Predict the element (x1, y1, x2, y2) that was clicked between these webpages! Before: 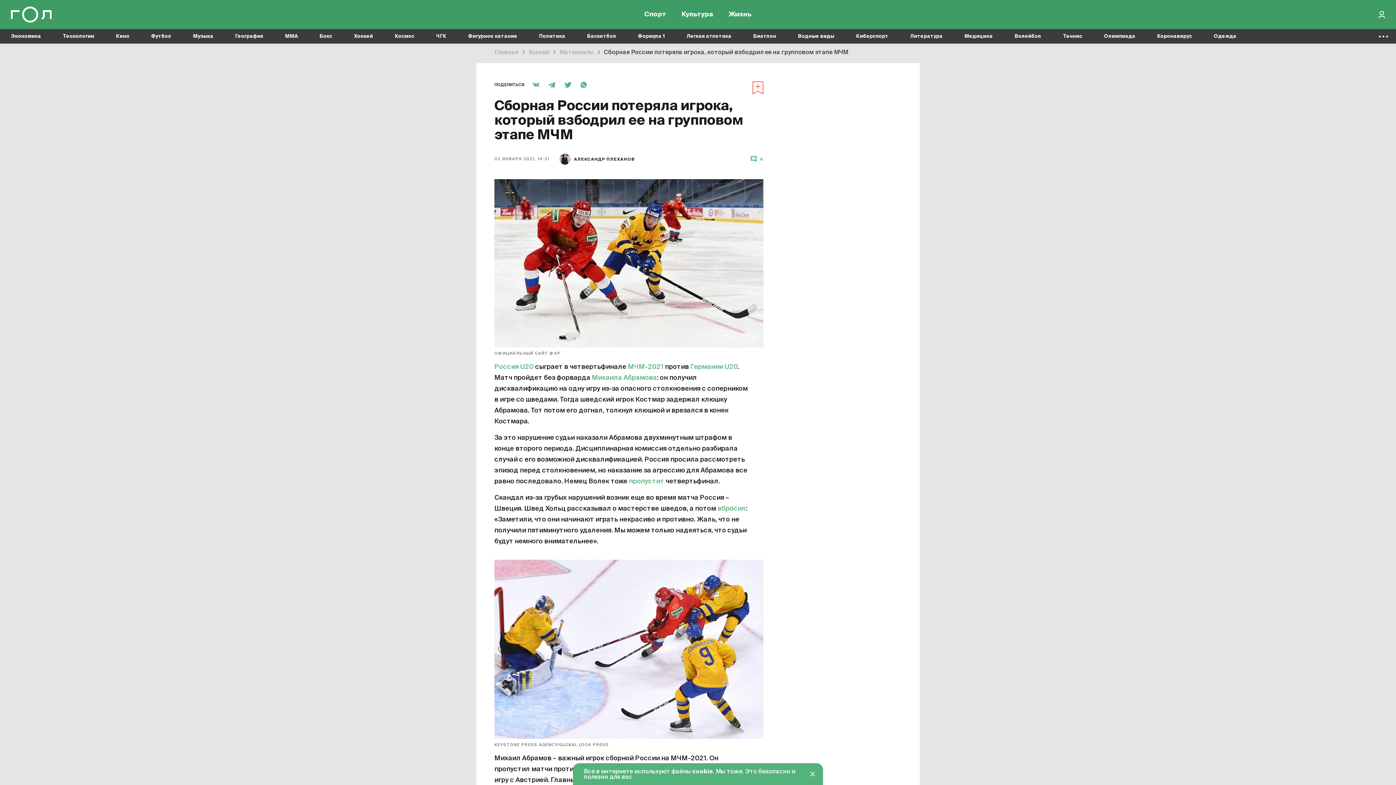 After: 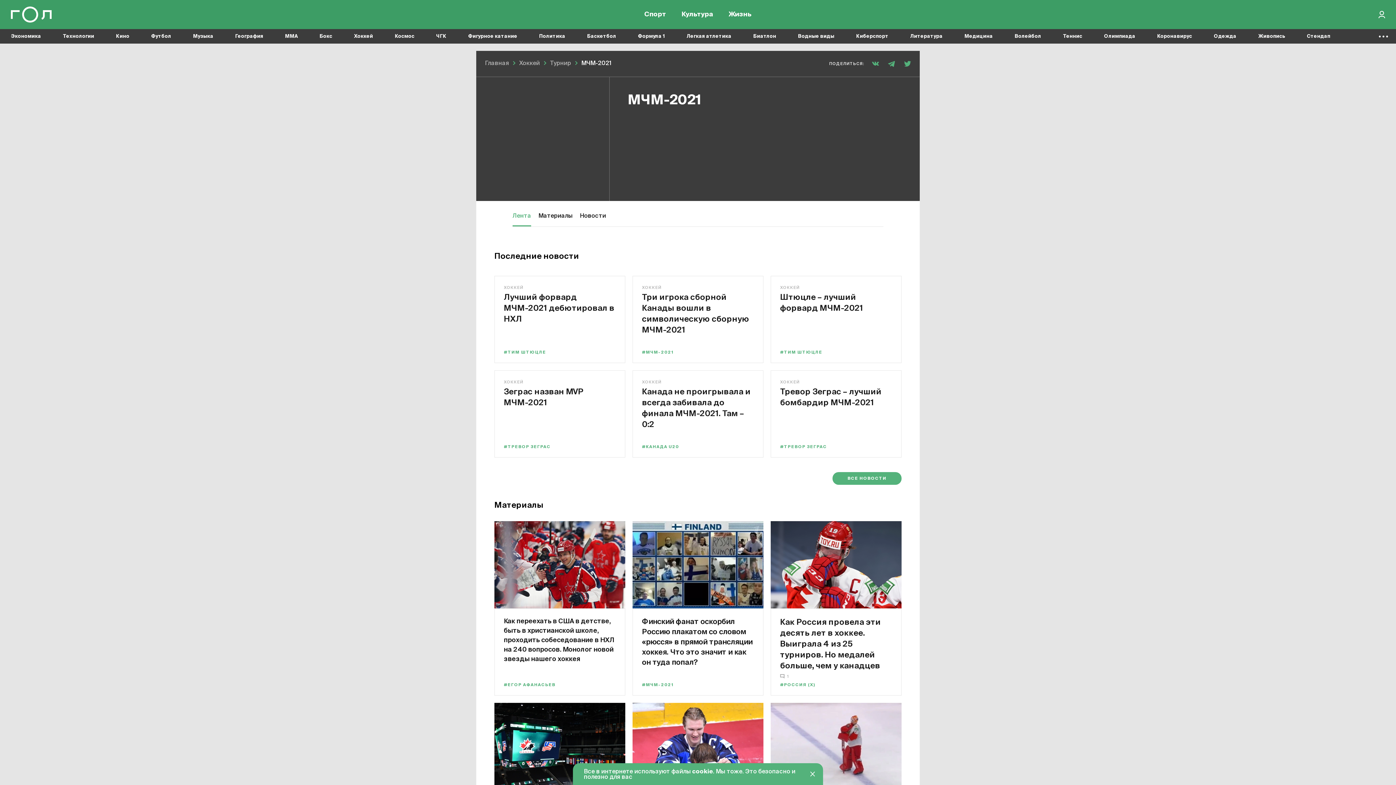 Action: bbox: (628, 364, 665, 370) label: МЧМ-2021 